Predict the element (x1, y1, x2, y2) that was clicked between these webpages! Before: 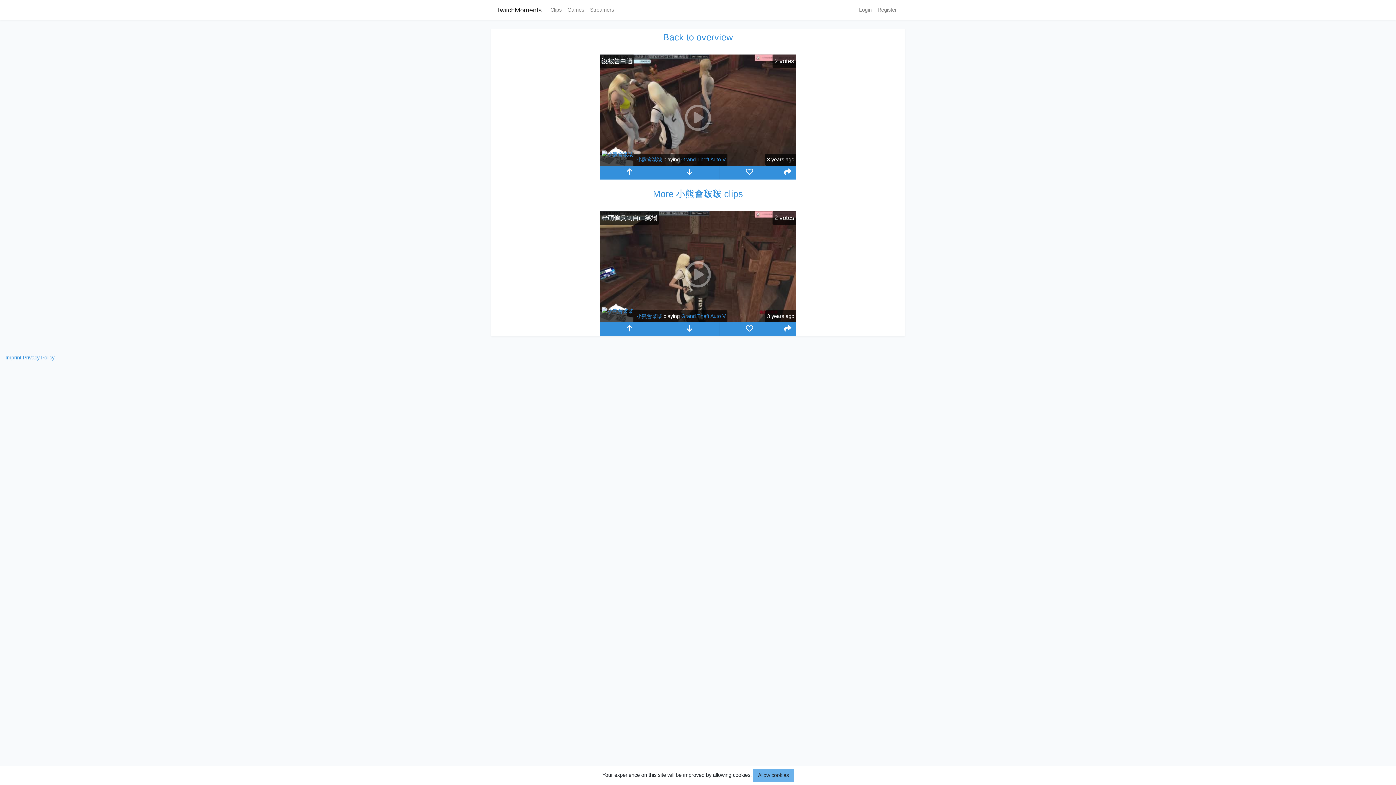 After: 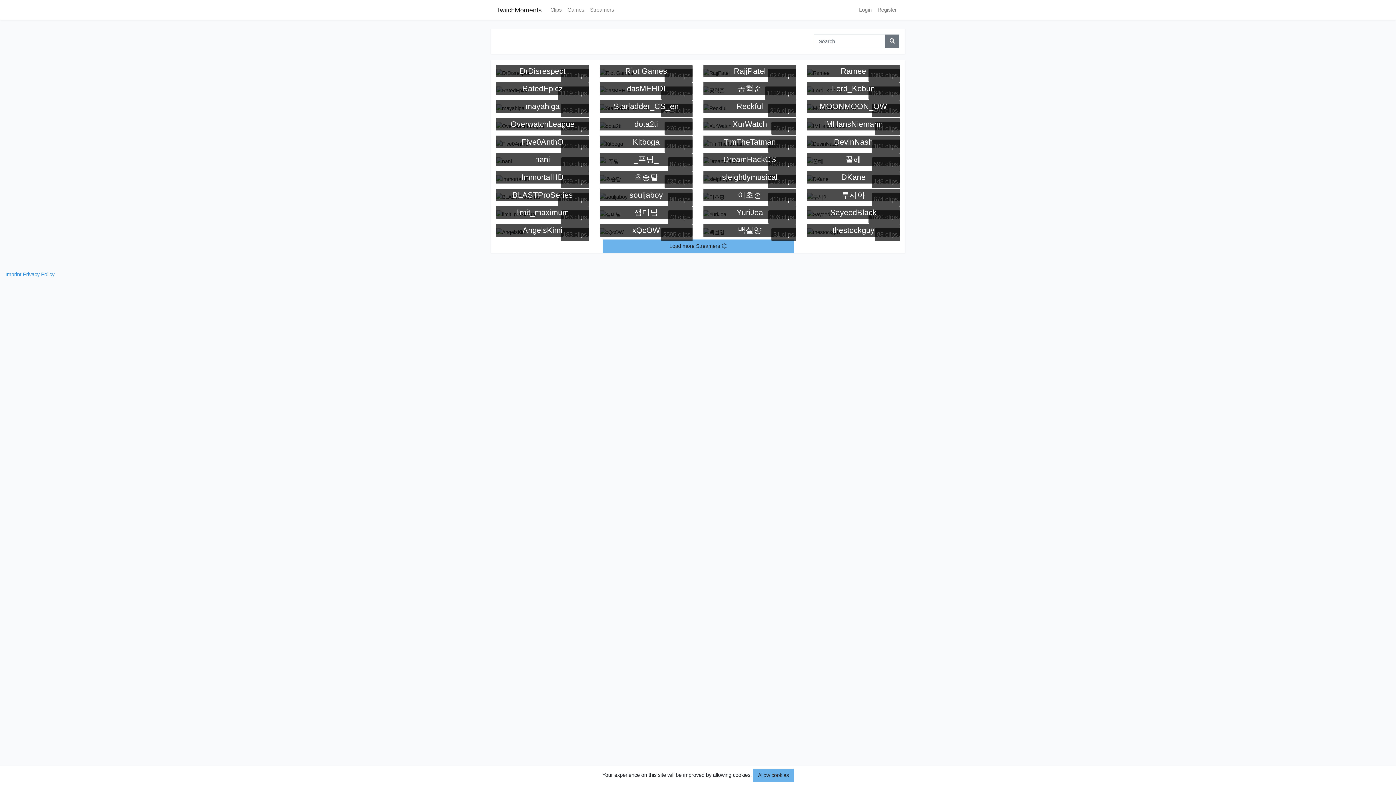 Action: label: Streamers bbox: (587, 2, 617, 17)